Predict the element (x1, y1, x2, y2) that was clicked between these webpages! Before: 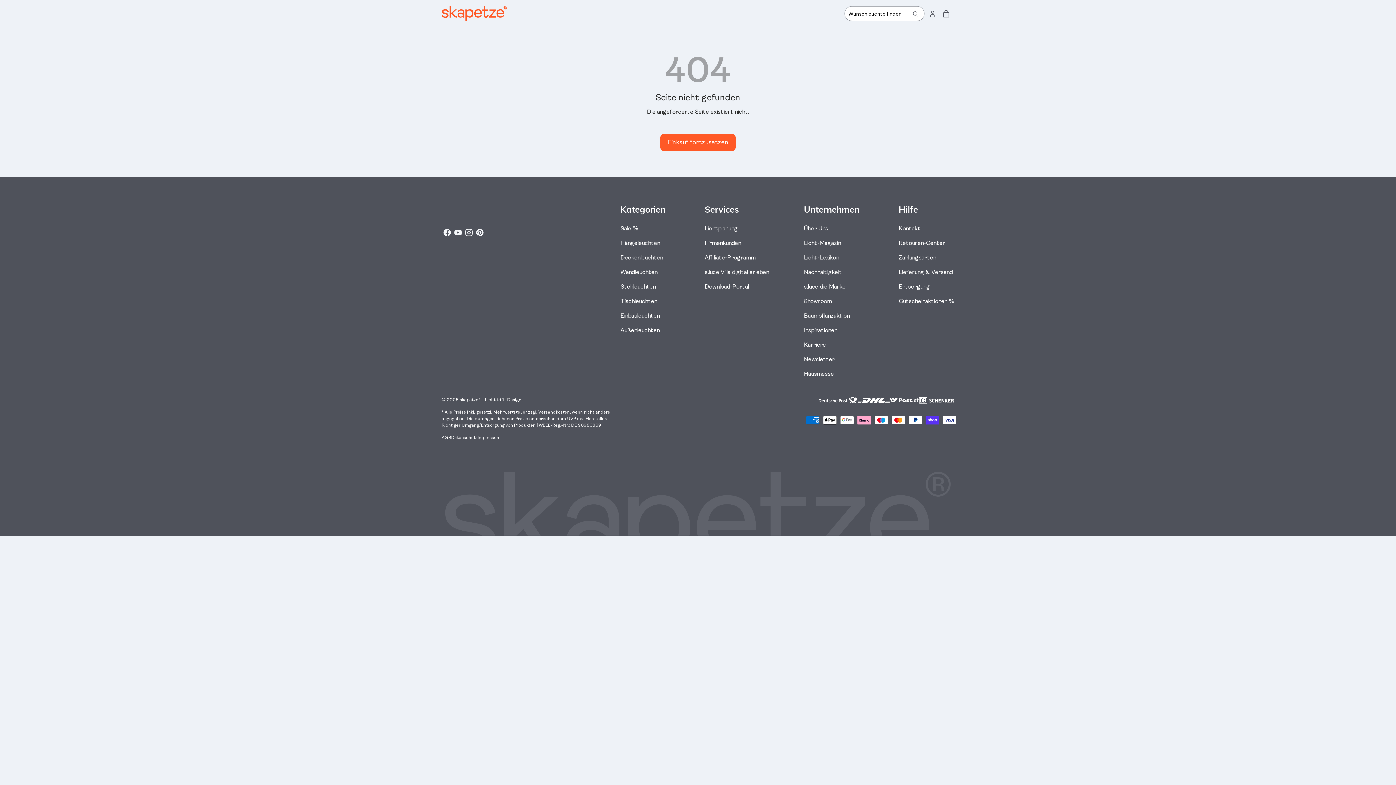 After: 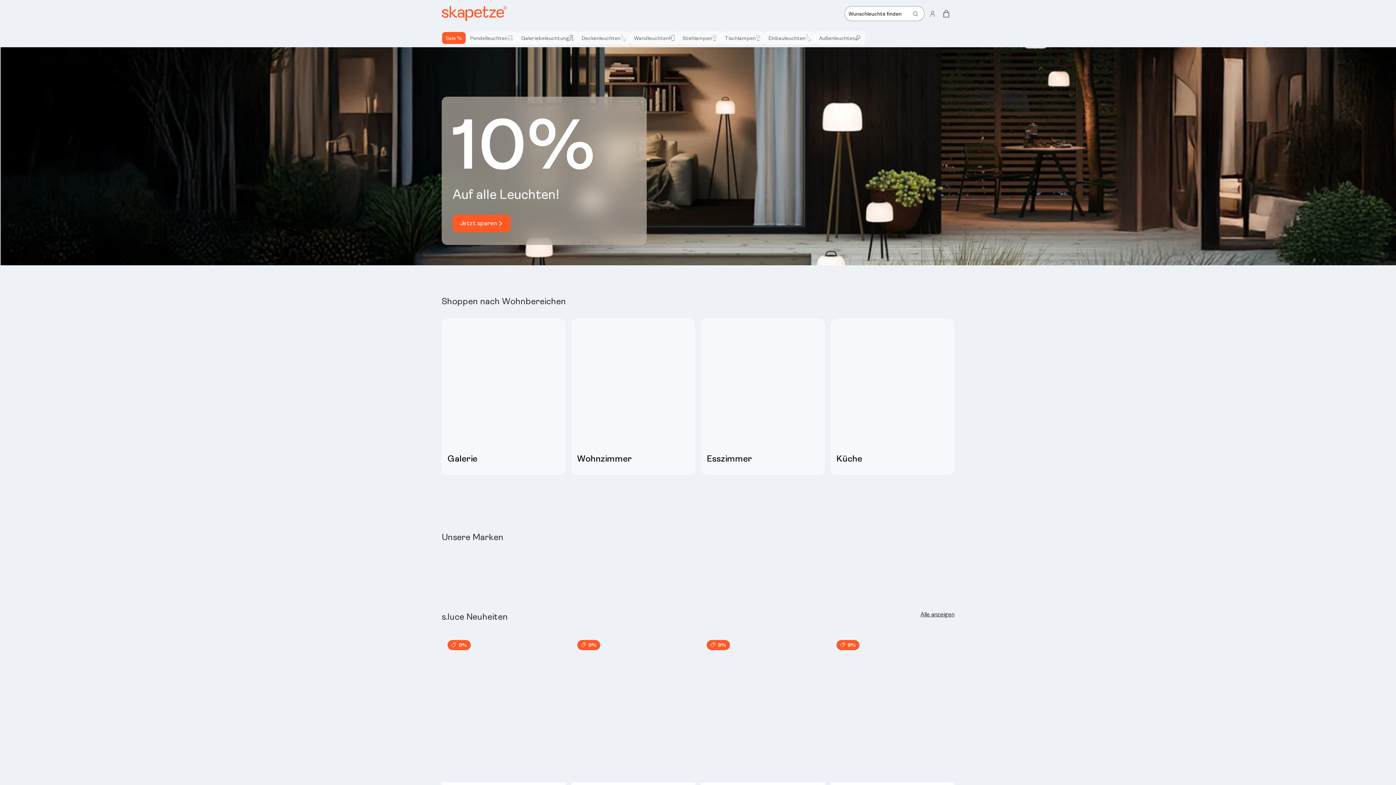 Action: bbox: (460, 397, 522, 402) label: skapetze® - Licht trifft Design.